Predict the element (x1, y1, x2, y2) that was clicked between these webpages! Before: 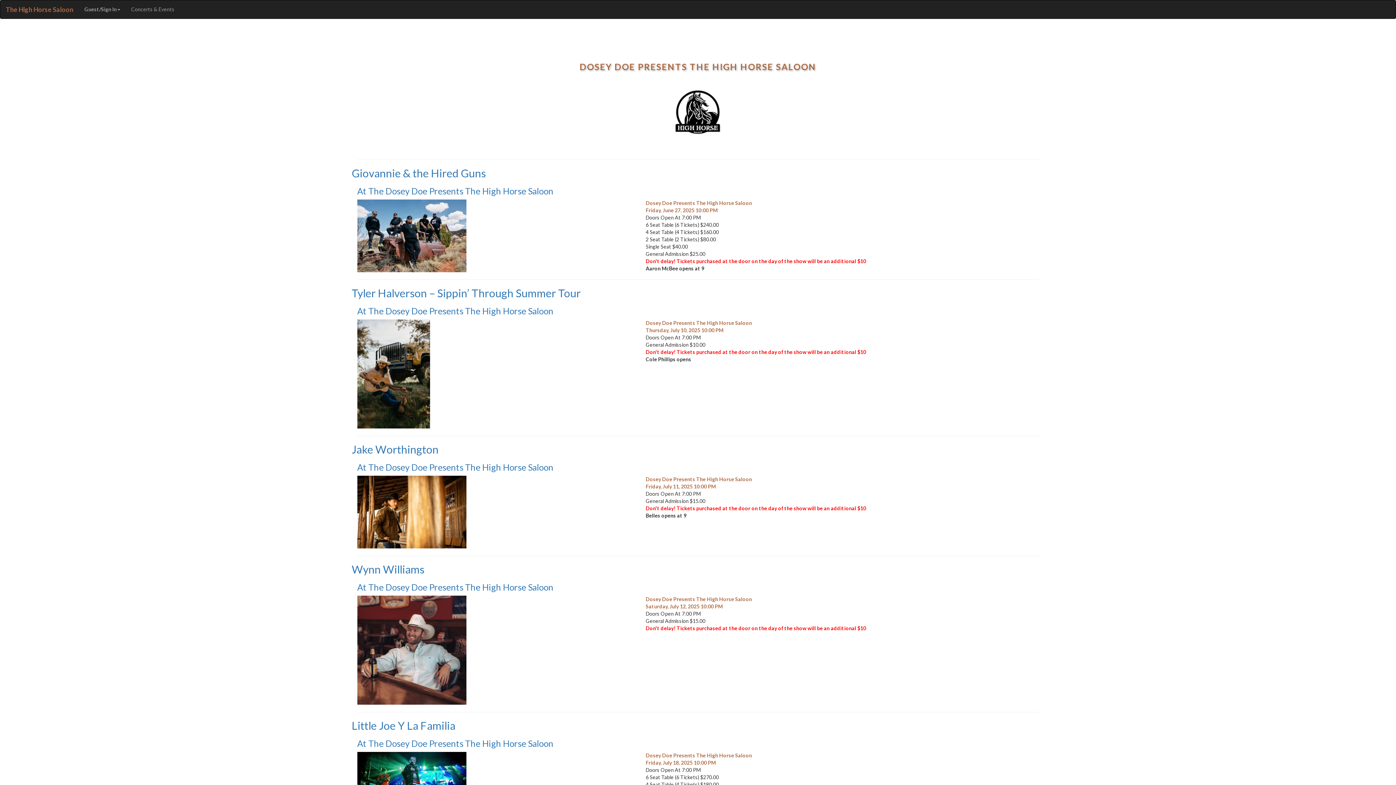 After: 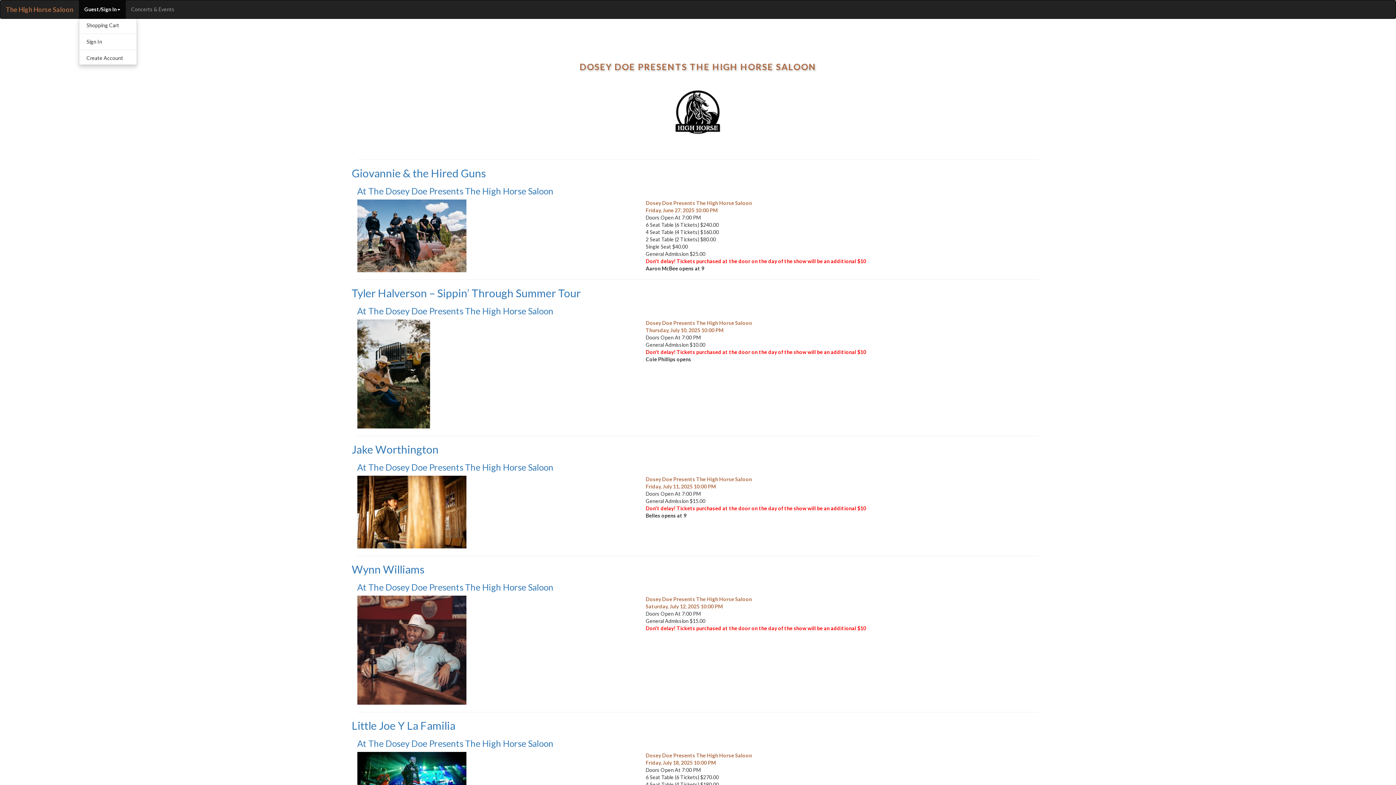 Action: label: Guest/Sign In bbox: (78, 0, 125, 18)